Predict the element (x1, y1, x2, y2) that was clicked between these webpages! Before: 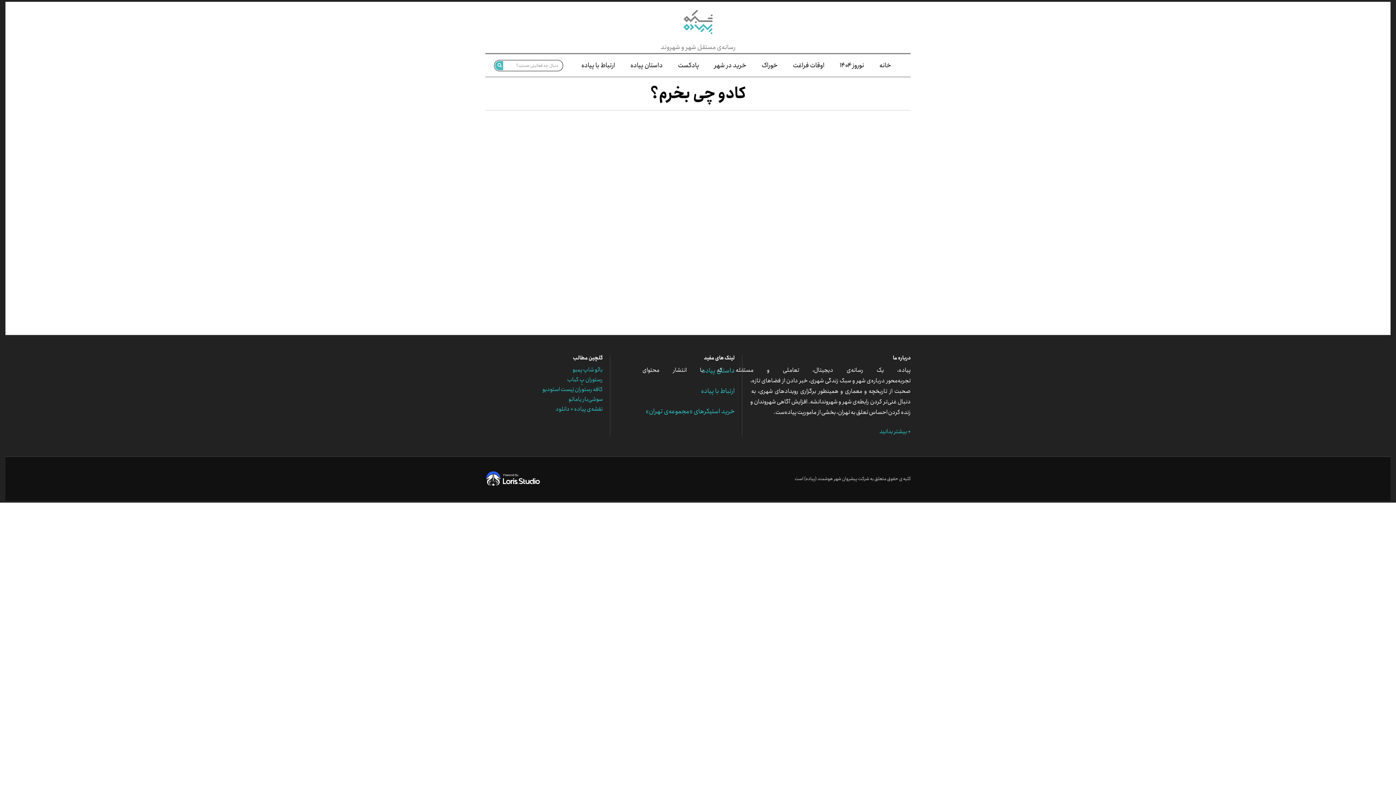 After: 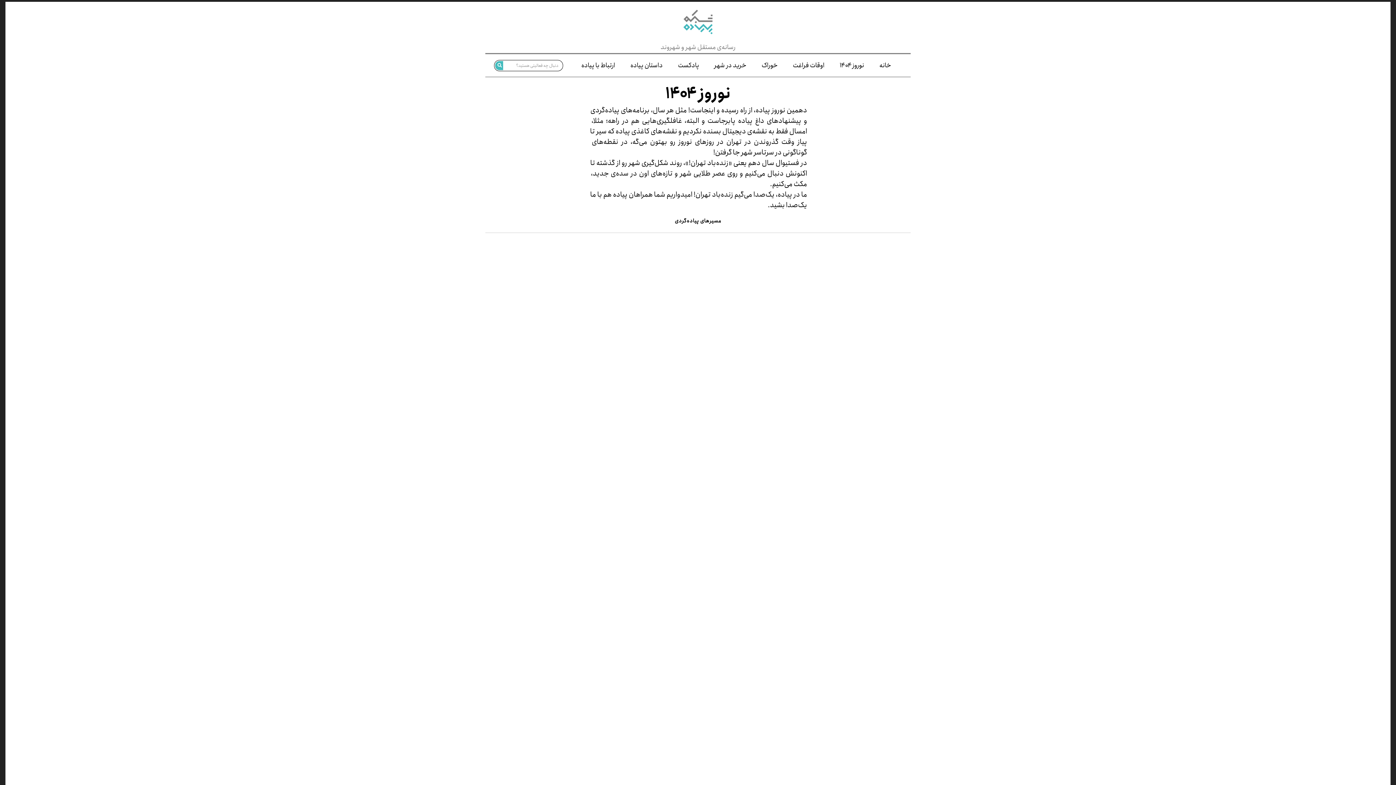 Action: bbox: (832, 60, 871, 70) label: نوروز ۱۴۰۴